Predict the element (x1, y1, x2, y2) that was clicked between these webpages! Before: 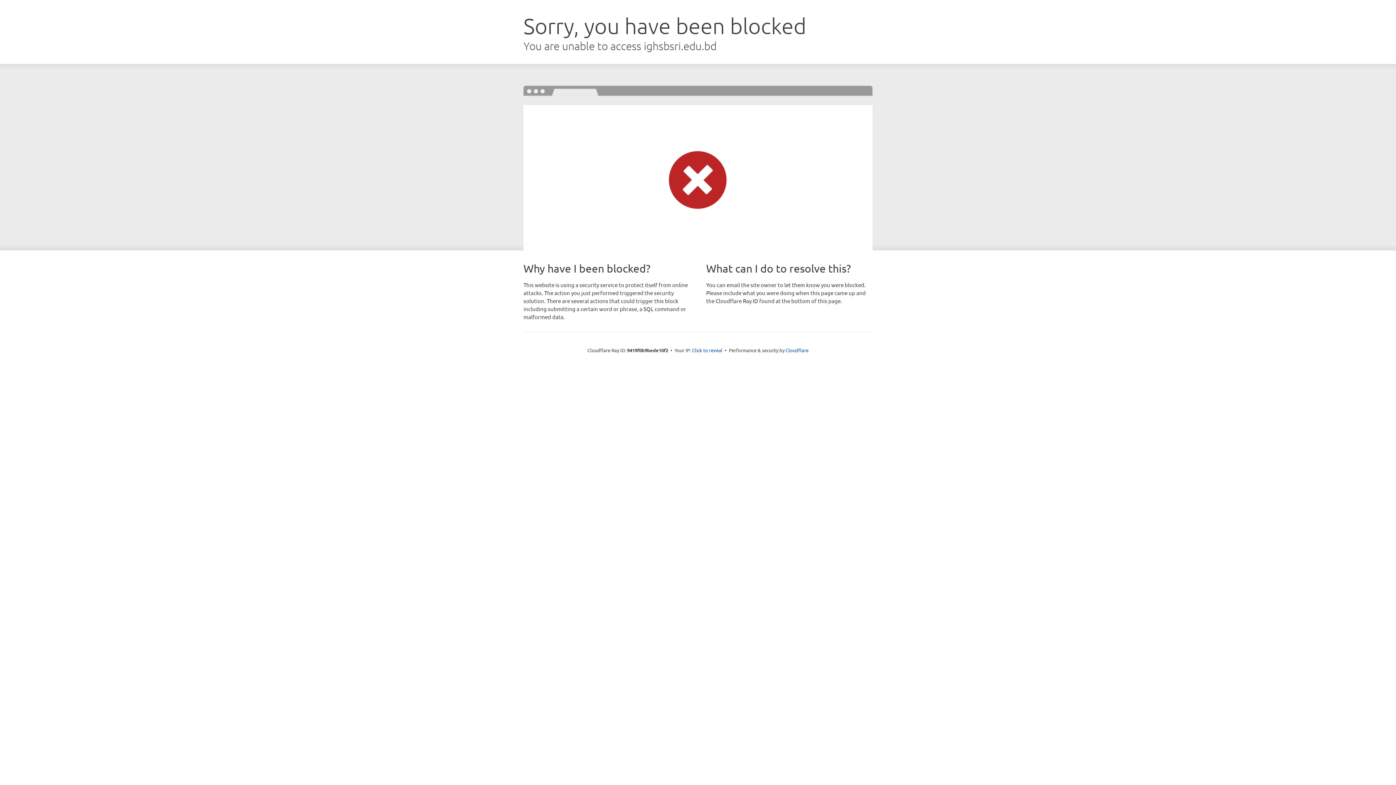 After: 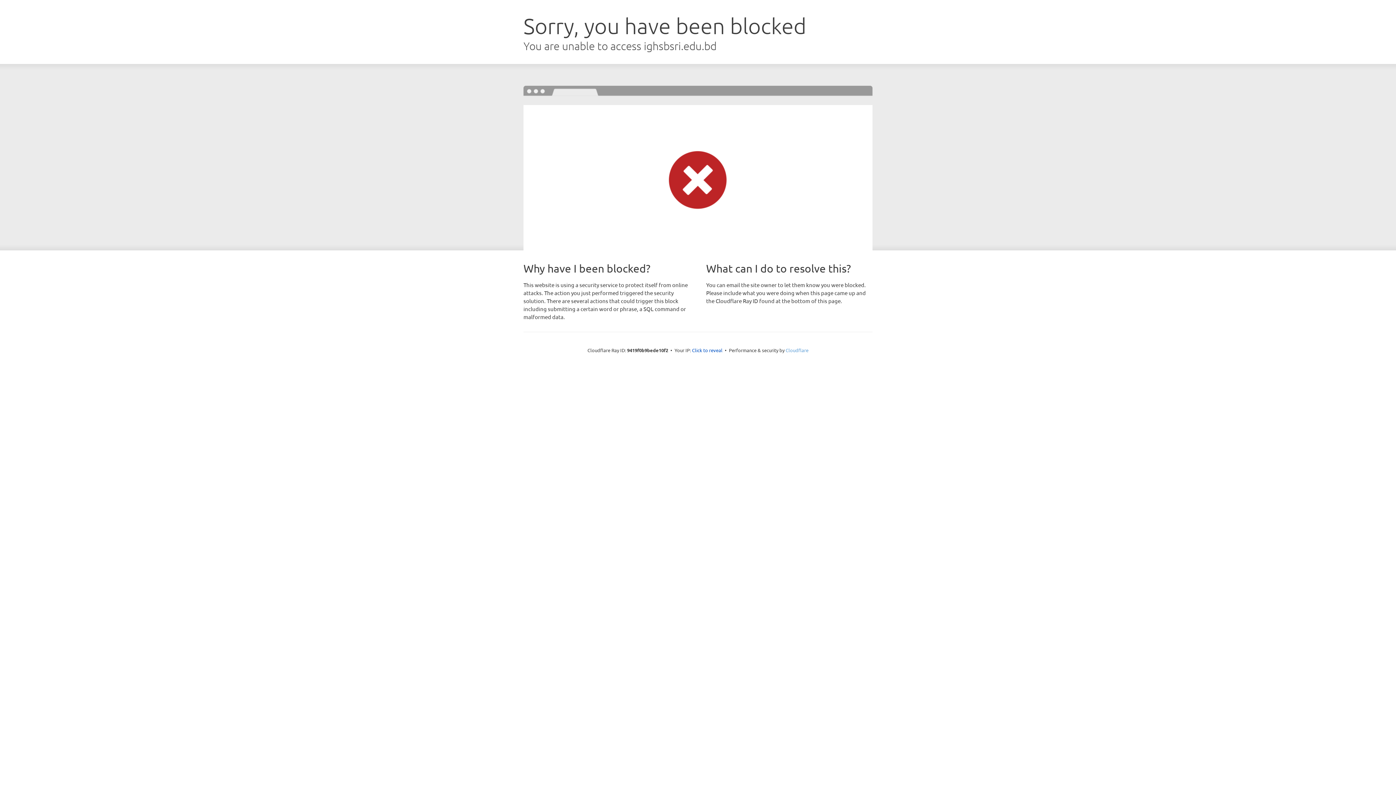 Action: label: Cloudflare bbox: (785, 347, 808, 353)